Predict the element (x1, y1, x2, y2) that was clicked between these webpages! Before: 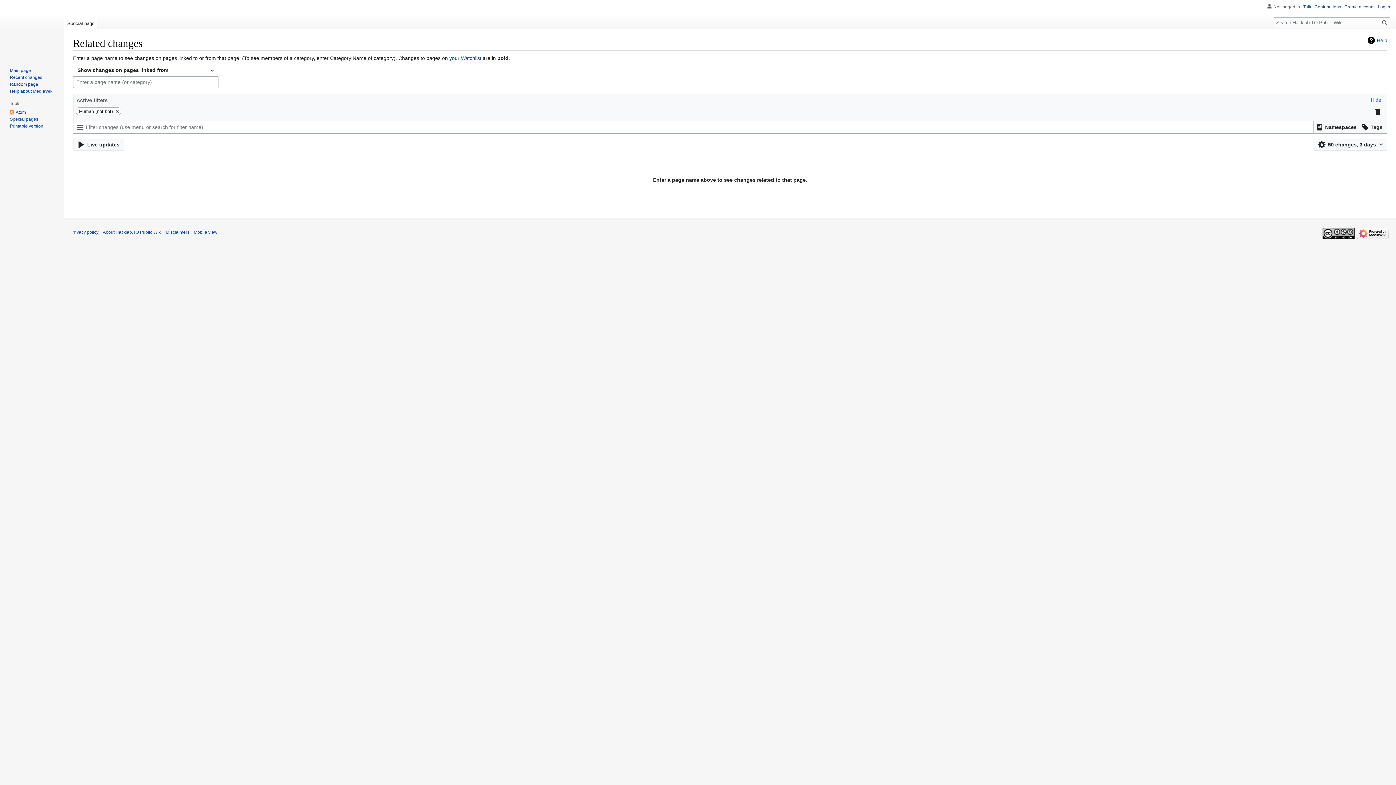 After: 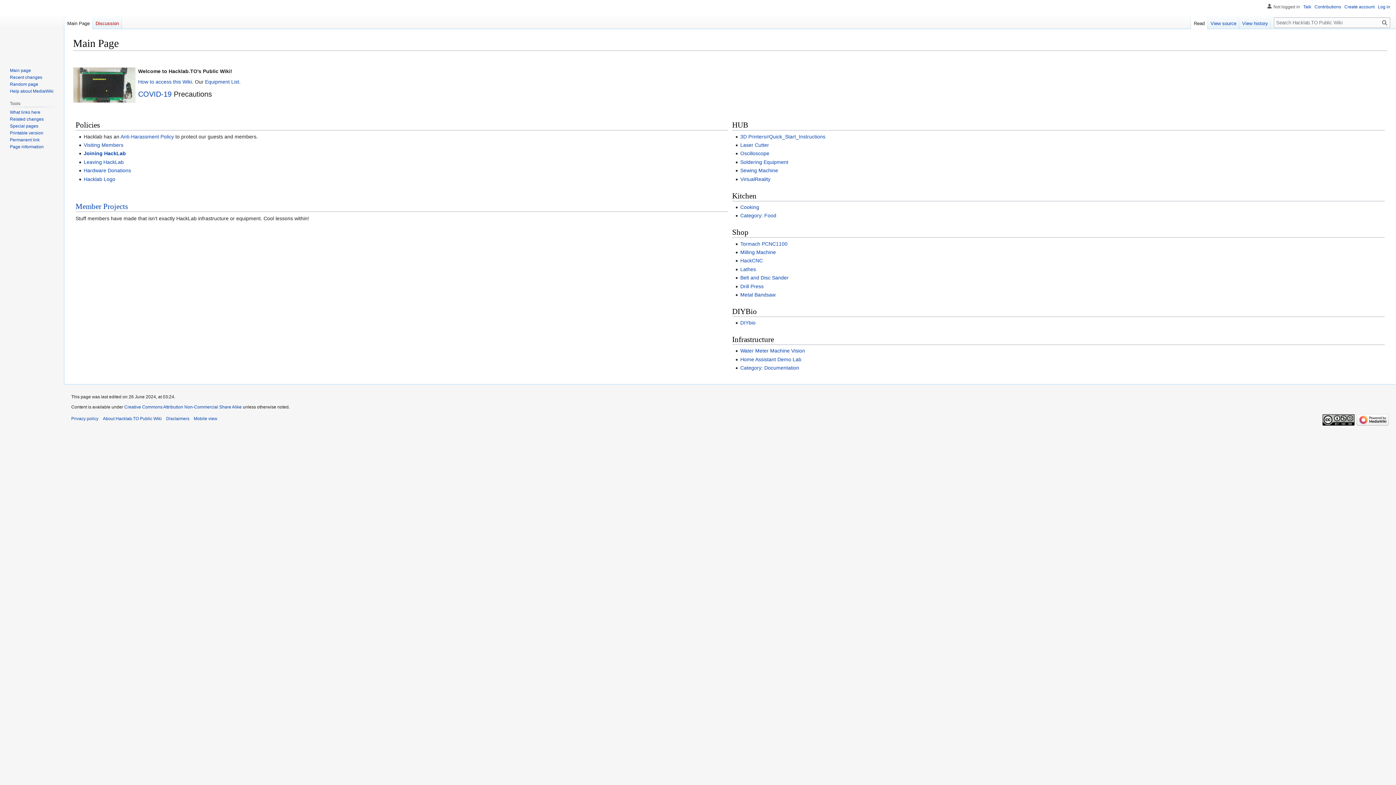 Action: bbox: (2, 0, 61, 58)